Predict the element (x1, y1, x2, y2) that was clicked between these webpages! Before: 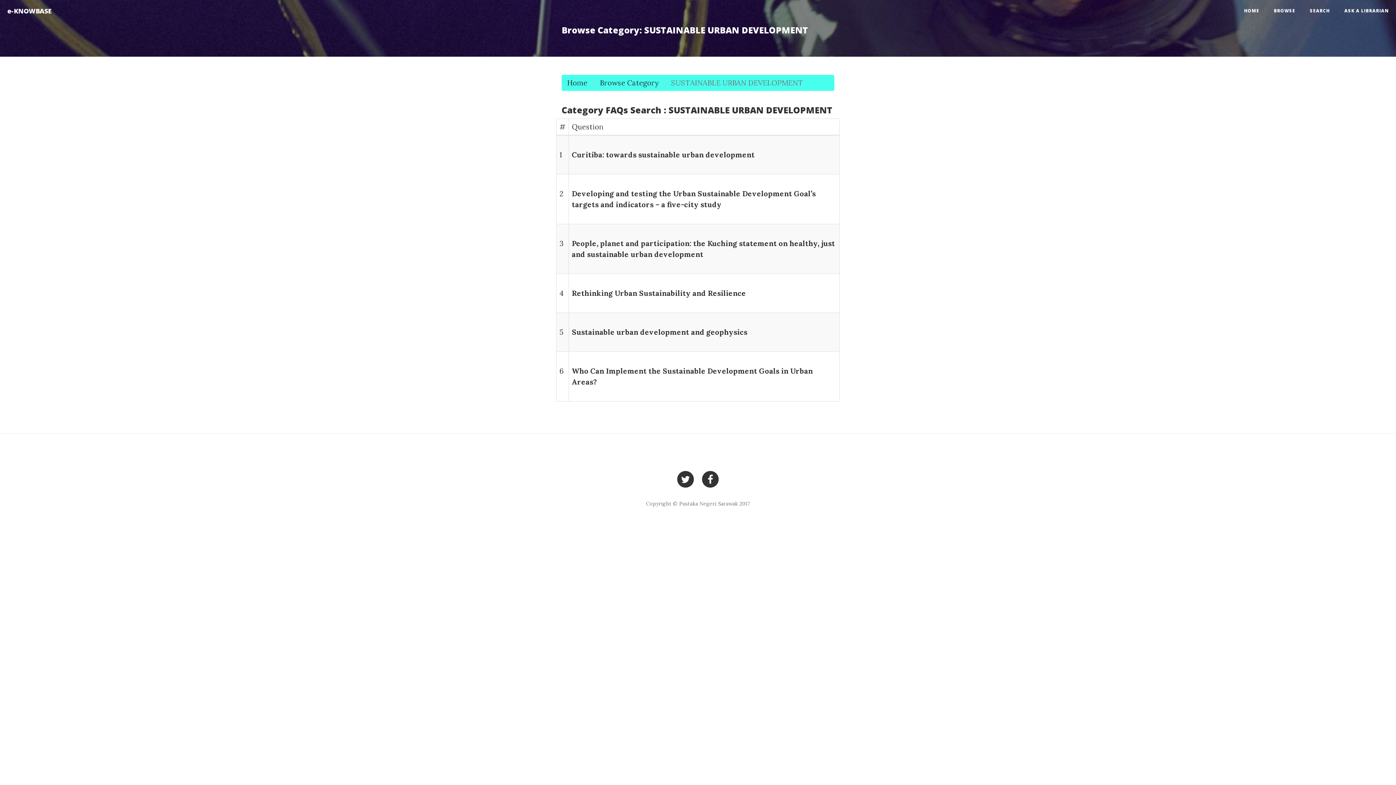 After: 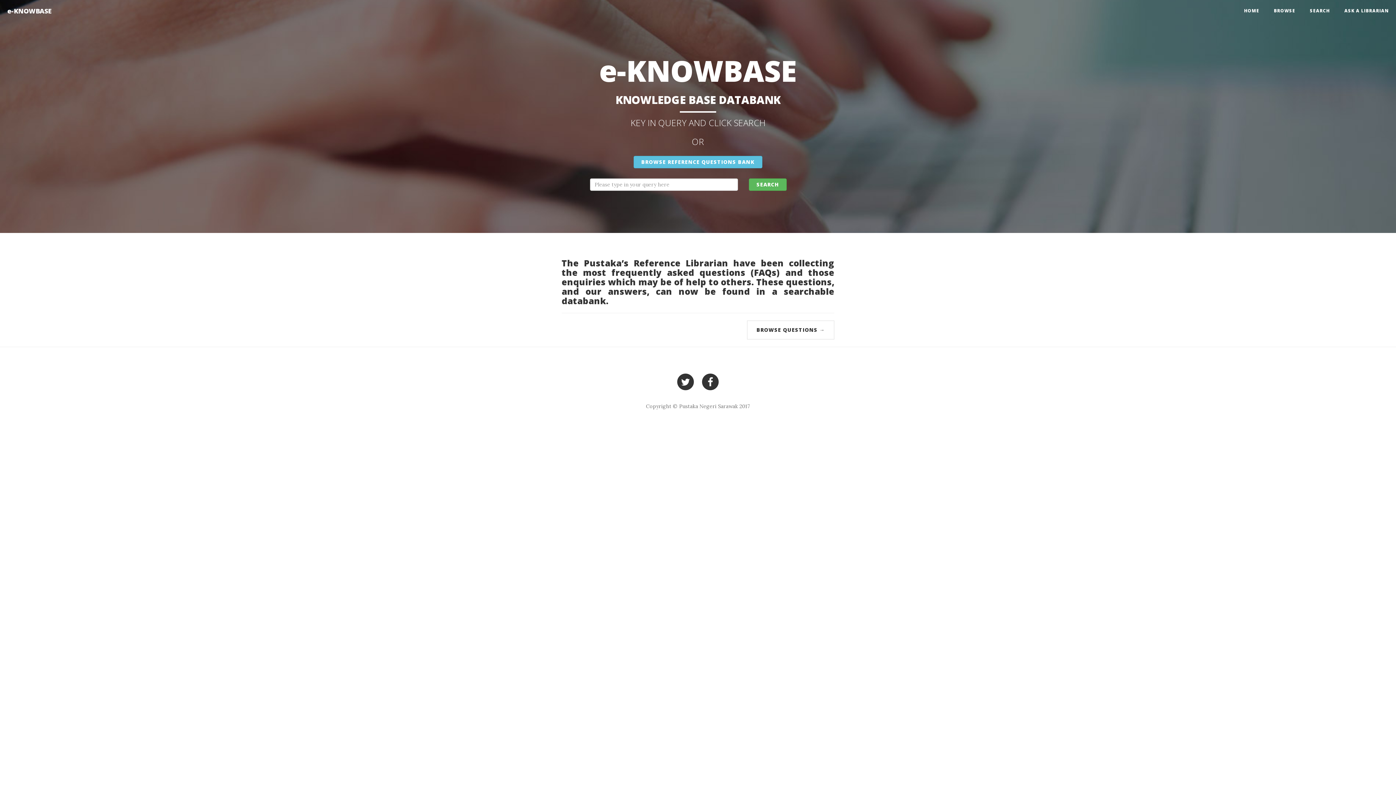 Action: bbox: (0, 0, 58, 18) label: e-KNOWBASE